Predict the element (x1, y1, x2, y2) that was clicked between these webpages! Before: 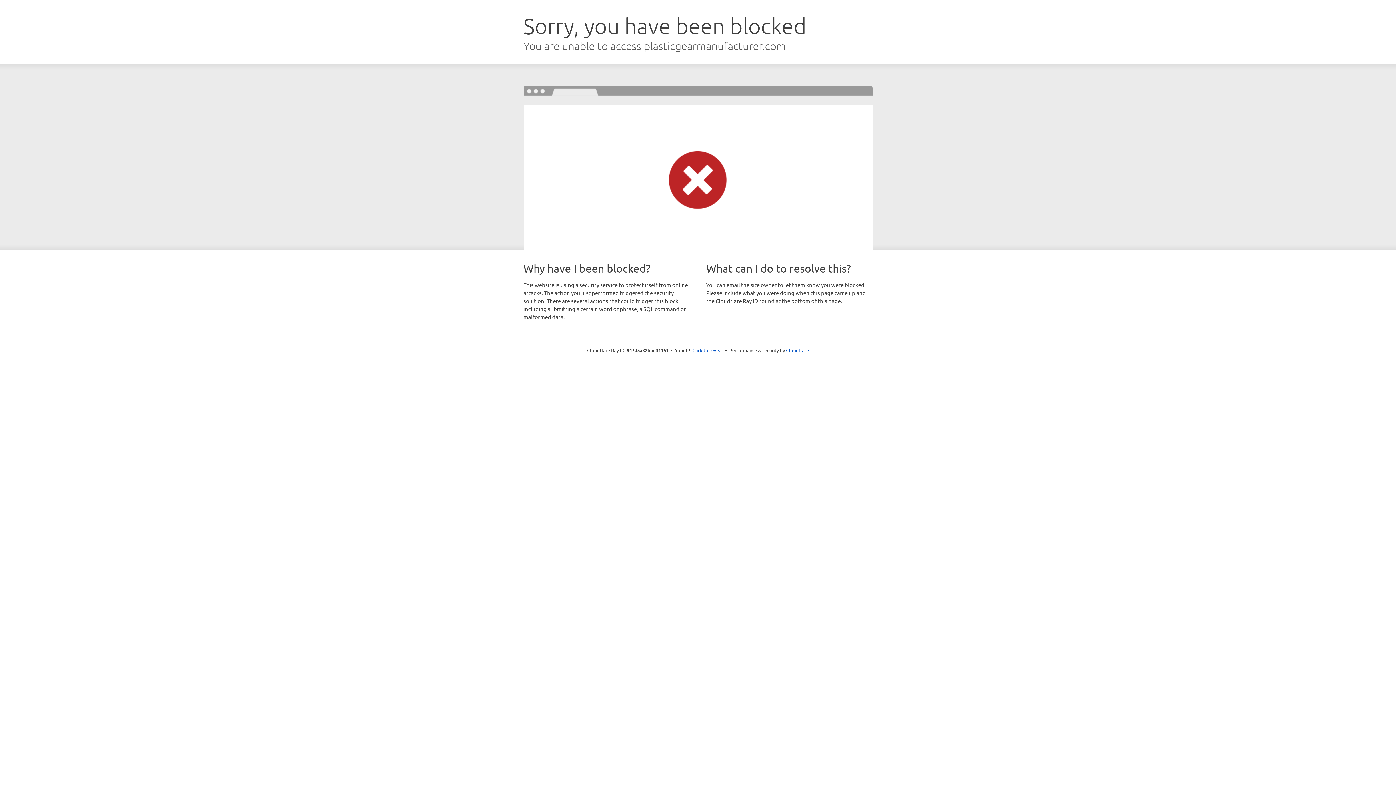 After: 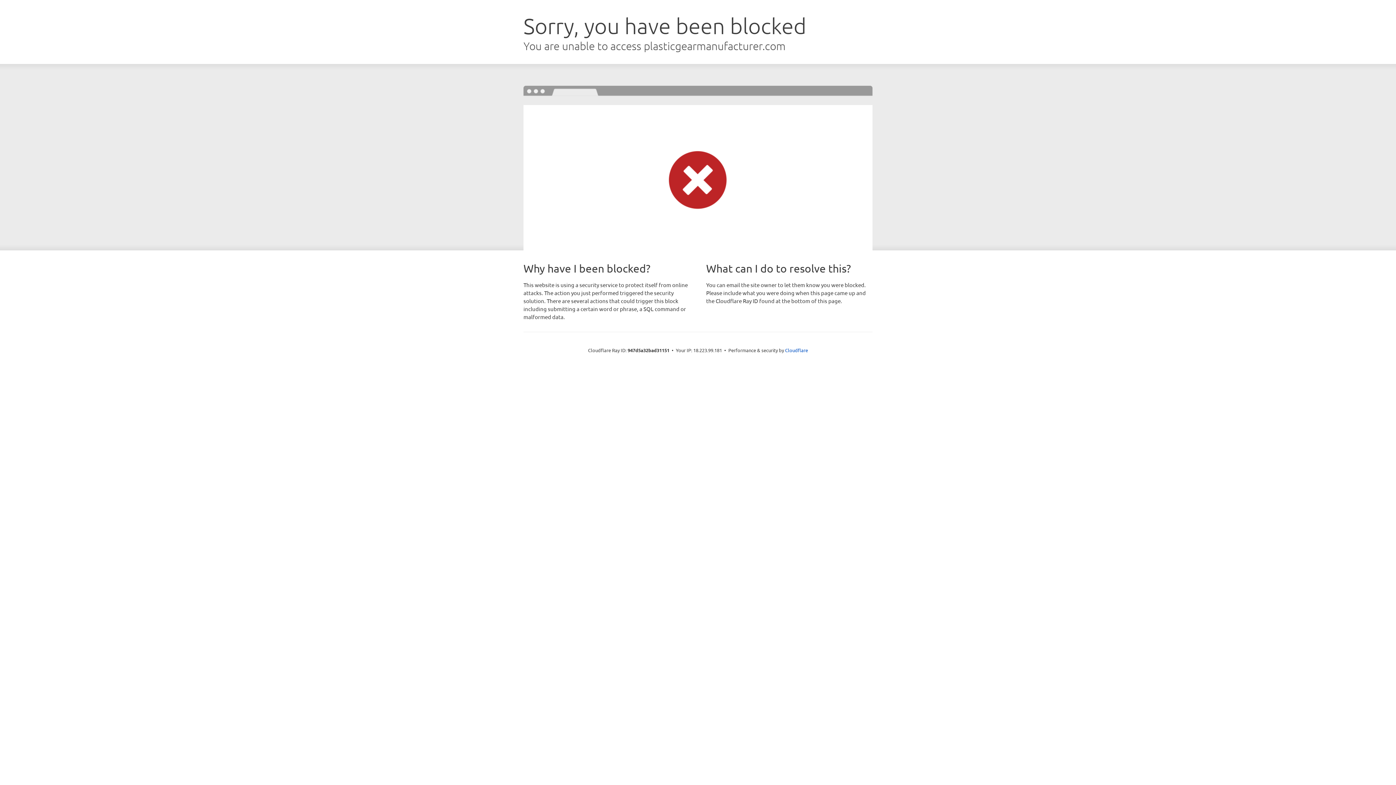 Action: bbox: (692, 346, 723, 353) label: Click to reveal